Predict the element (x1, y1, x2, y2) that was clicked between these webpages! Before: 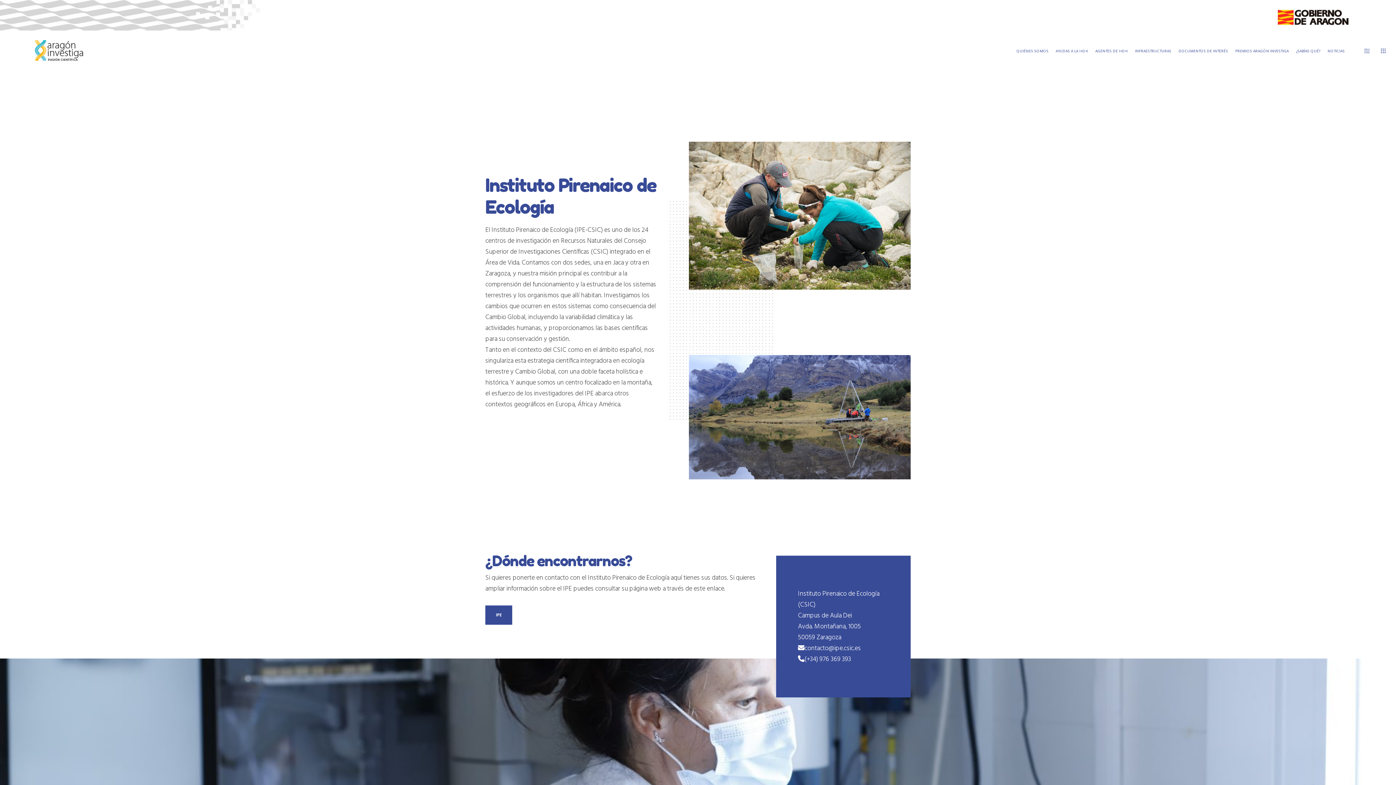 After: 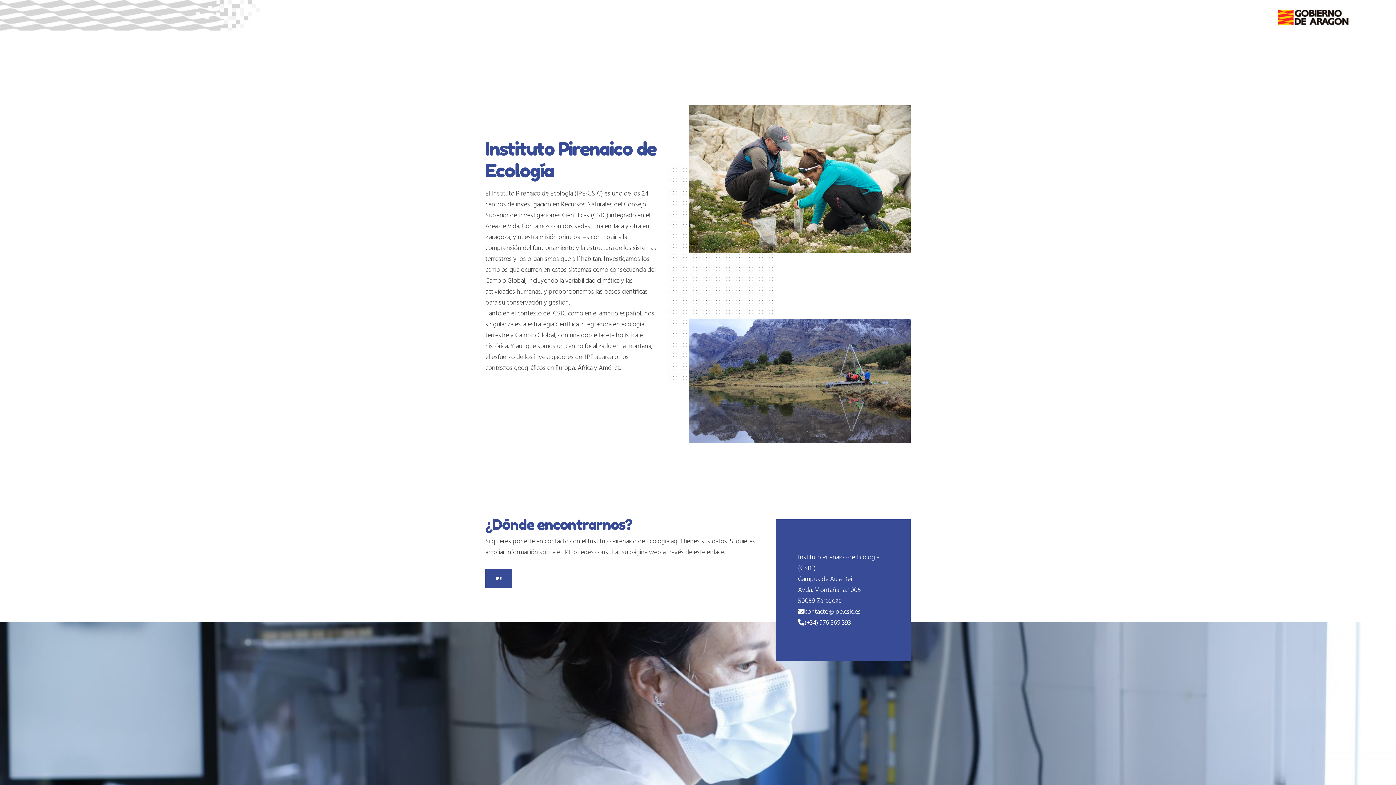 Action: bbox: (1370, 32, 1387, 69)